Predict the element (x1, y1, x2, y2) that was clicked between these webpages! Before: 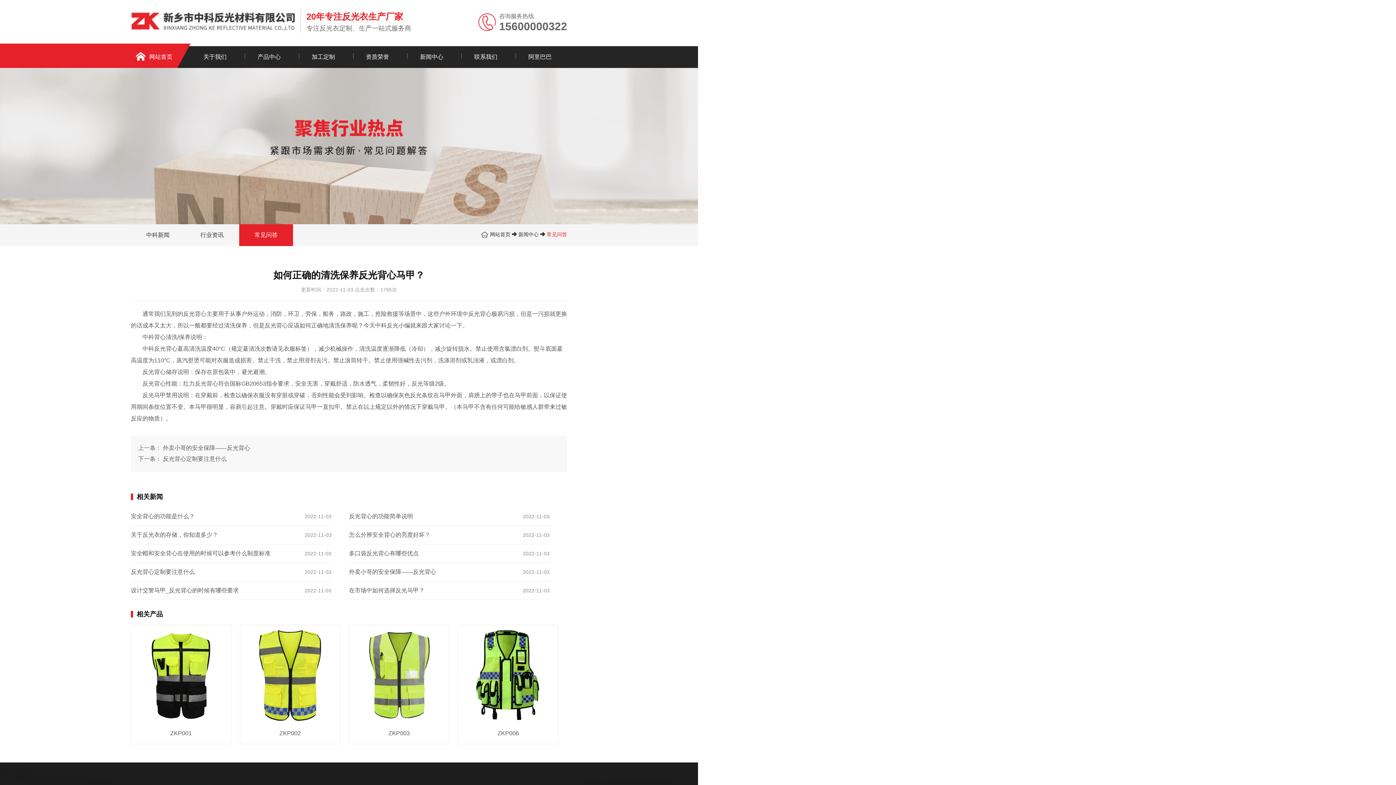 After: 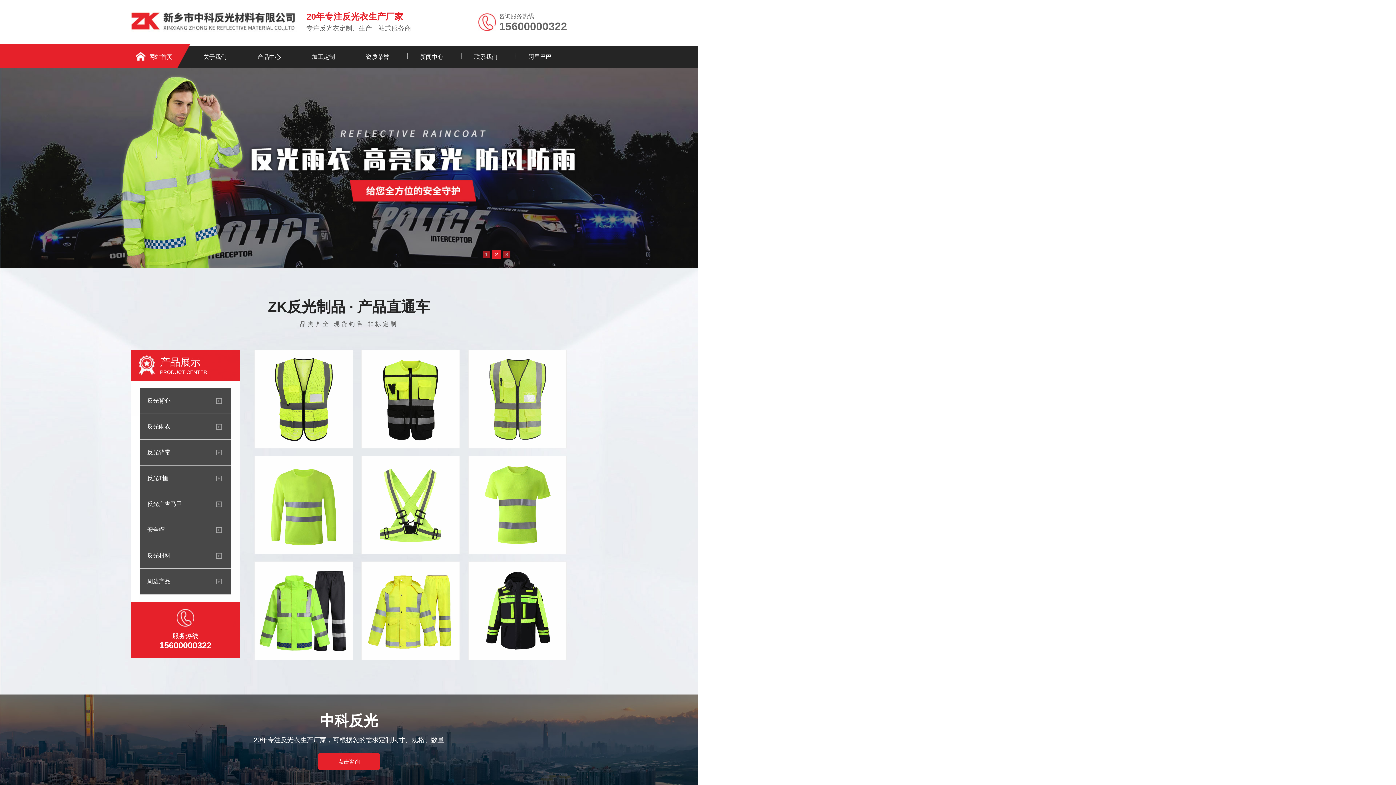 Action: label: 网站首页 bbox: (490, 231, 510, 237)